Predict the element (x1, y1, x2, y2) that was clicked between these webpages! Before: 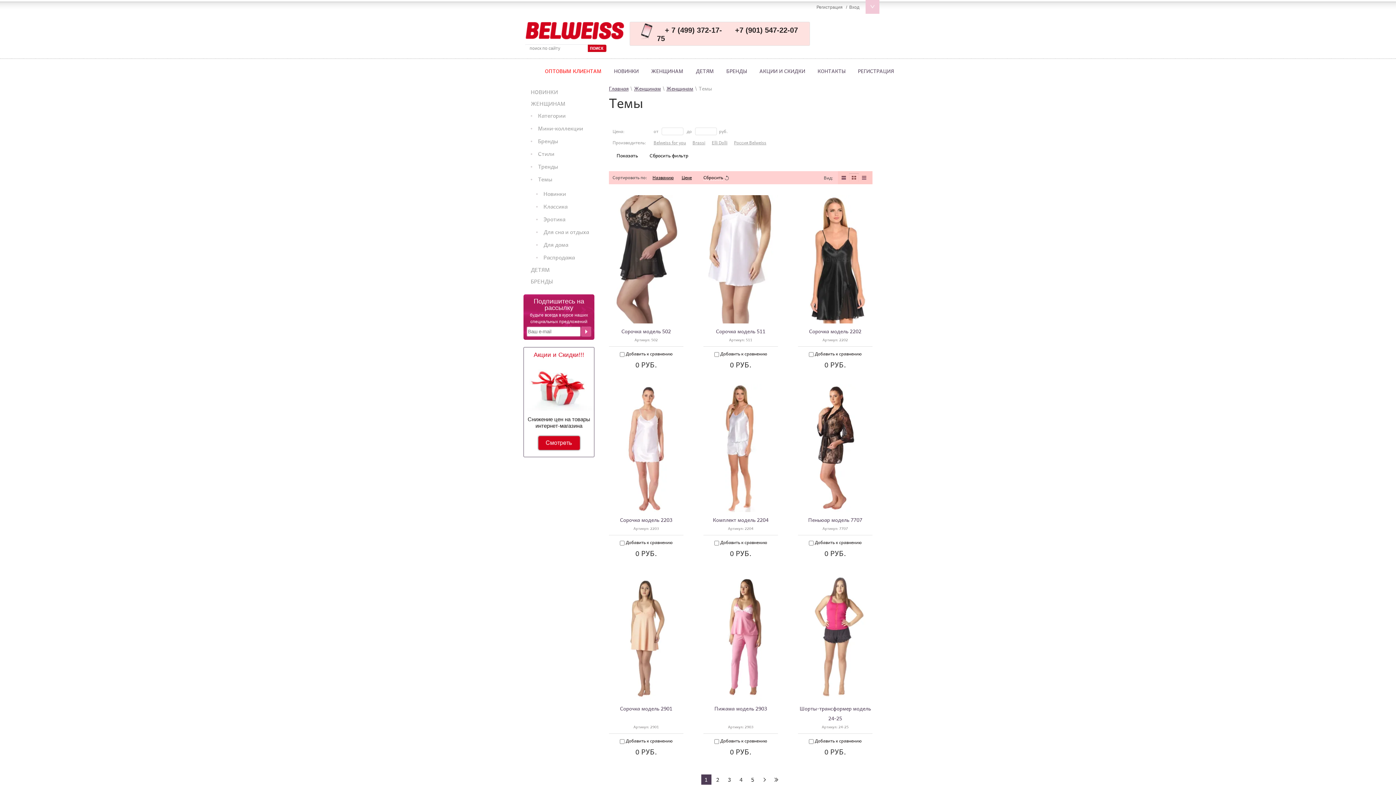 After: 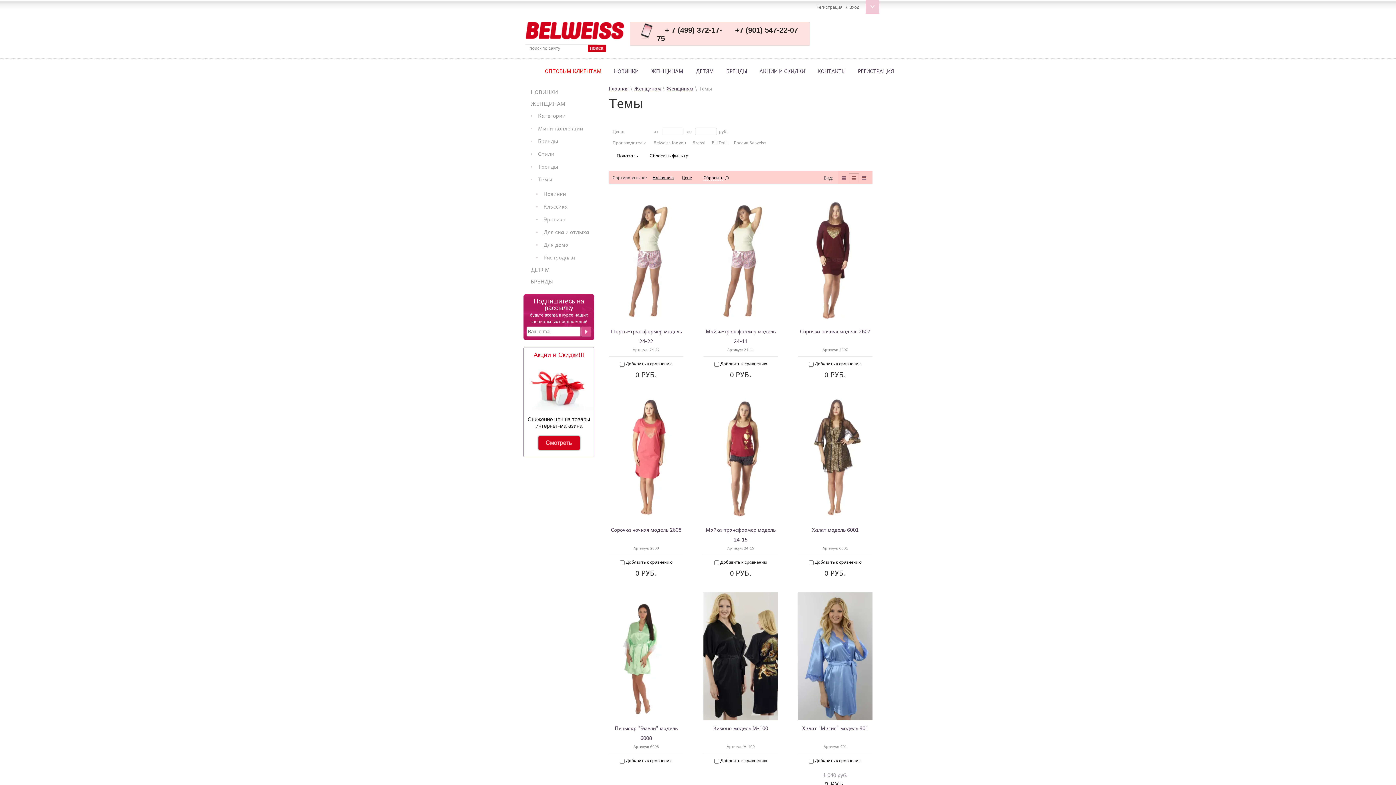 Action: label:   bbox: (759, 774, 769, 785)